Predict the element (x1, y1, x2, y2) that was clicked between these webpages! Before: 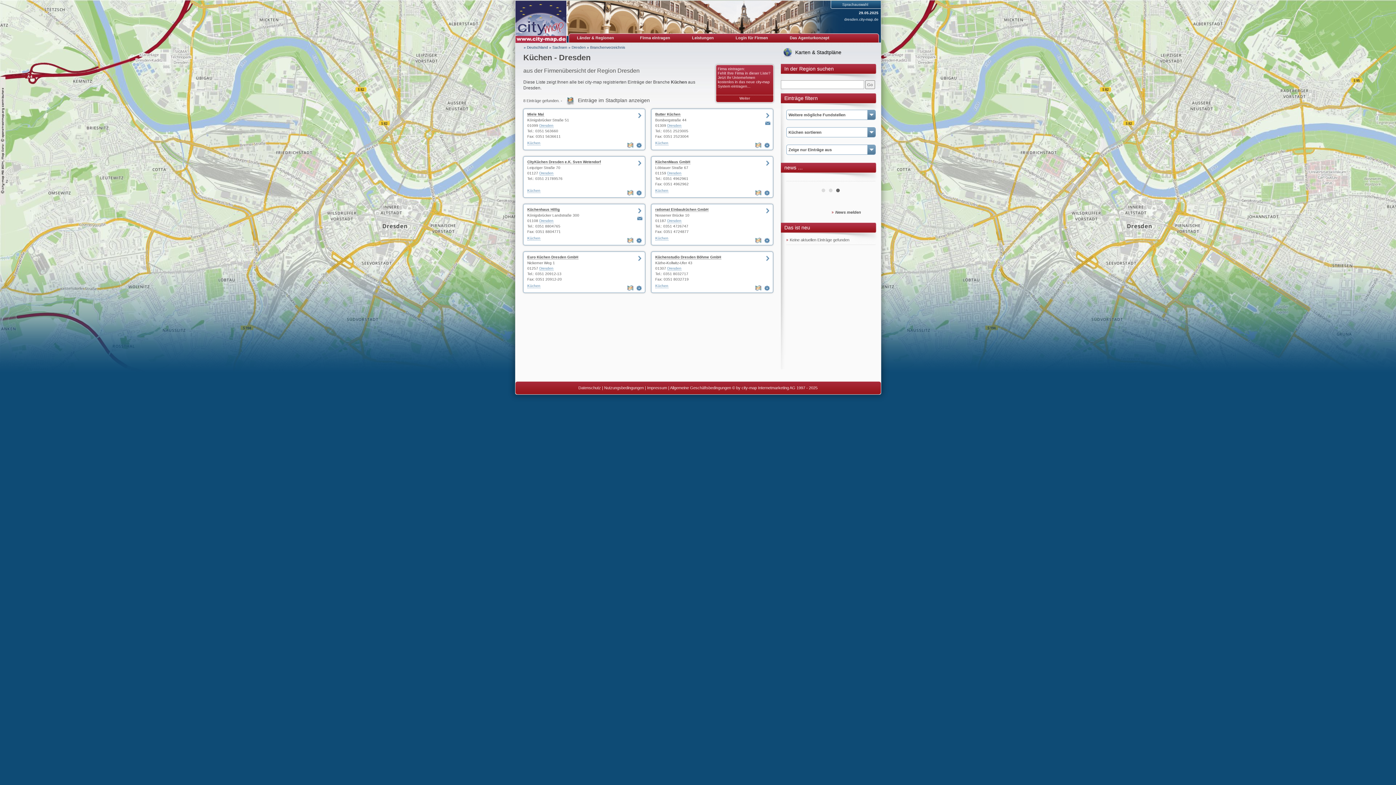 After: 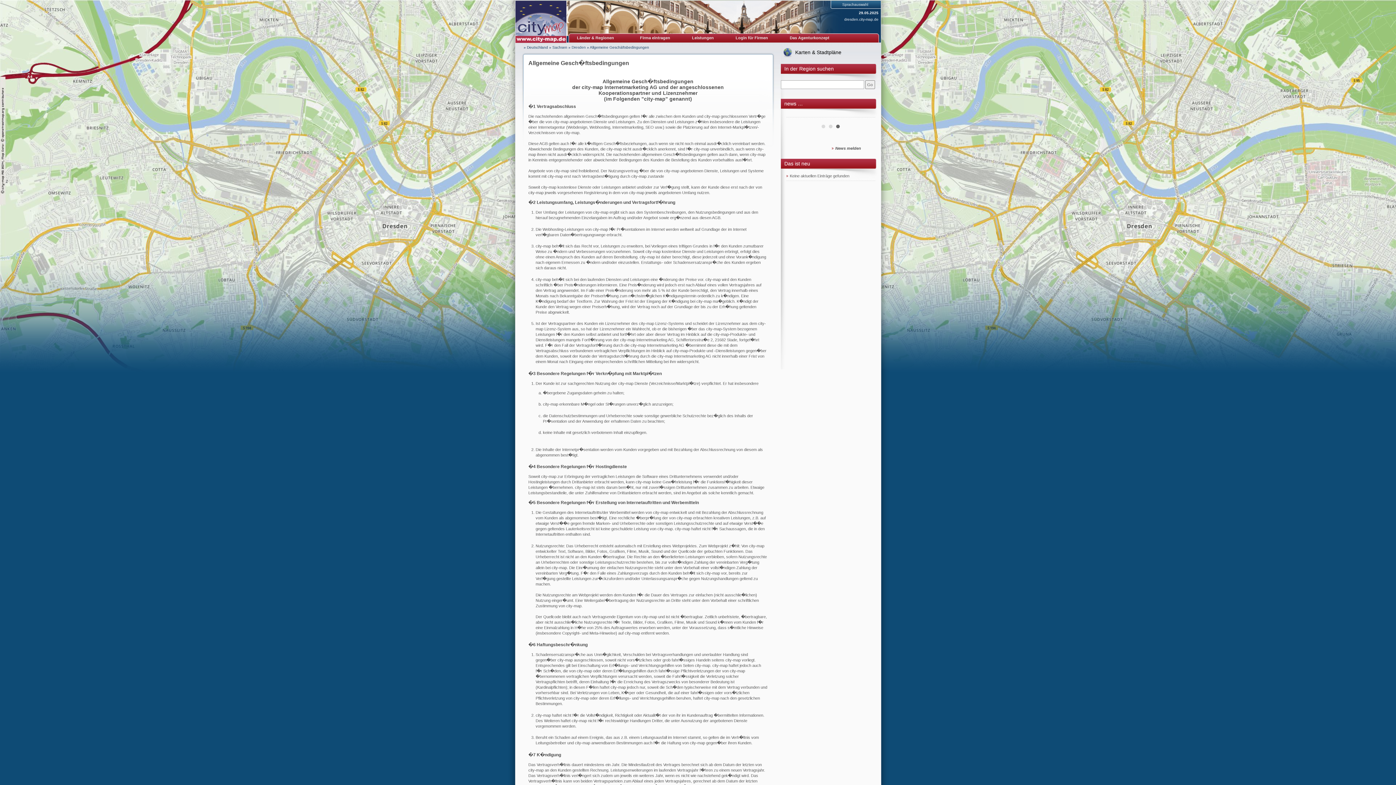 Action: label: Allgemeine Geschäftsbedingungen bbox: (670, 385, 731, 390)